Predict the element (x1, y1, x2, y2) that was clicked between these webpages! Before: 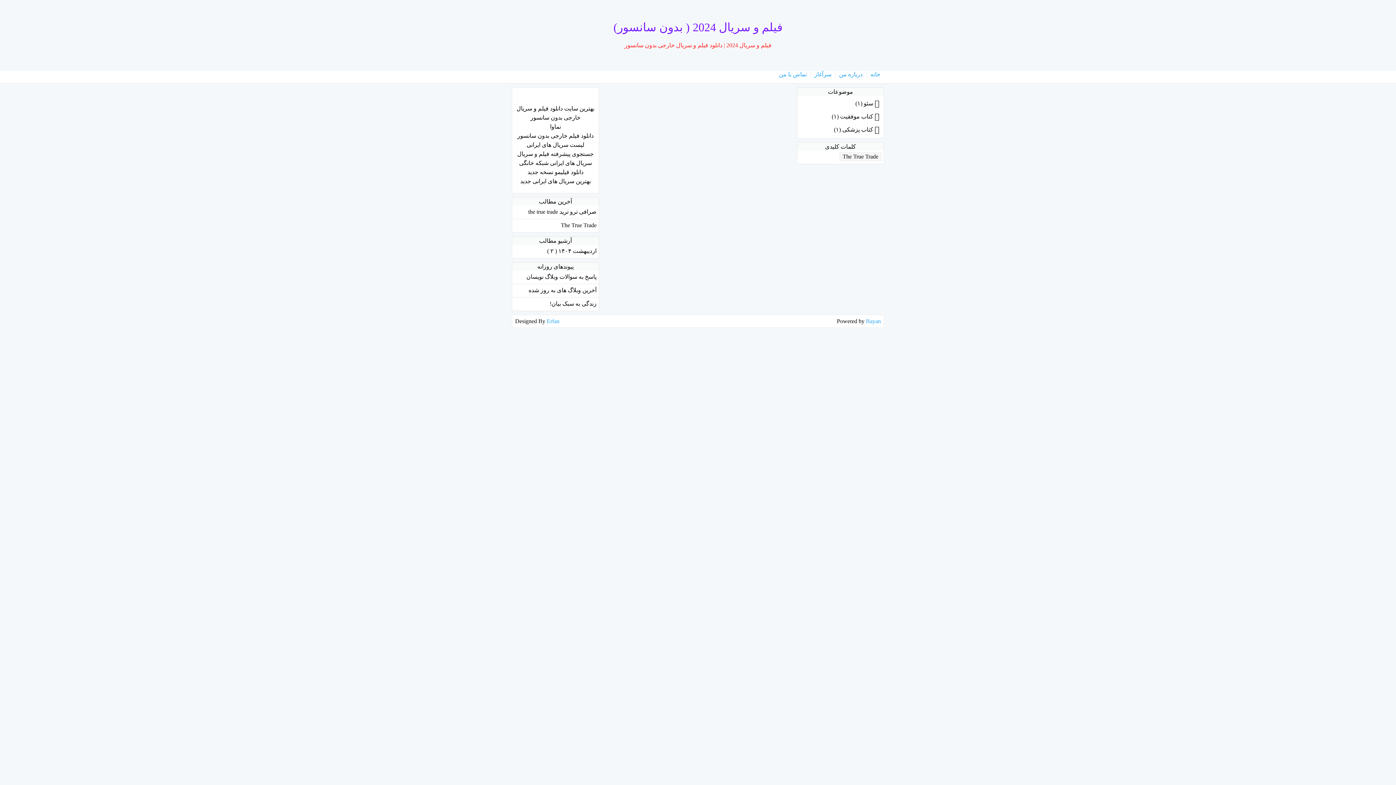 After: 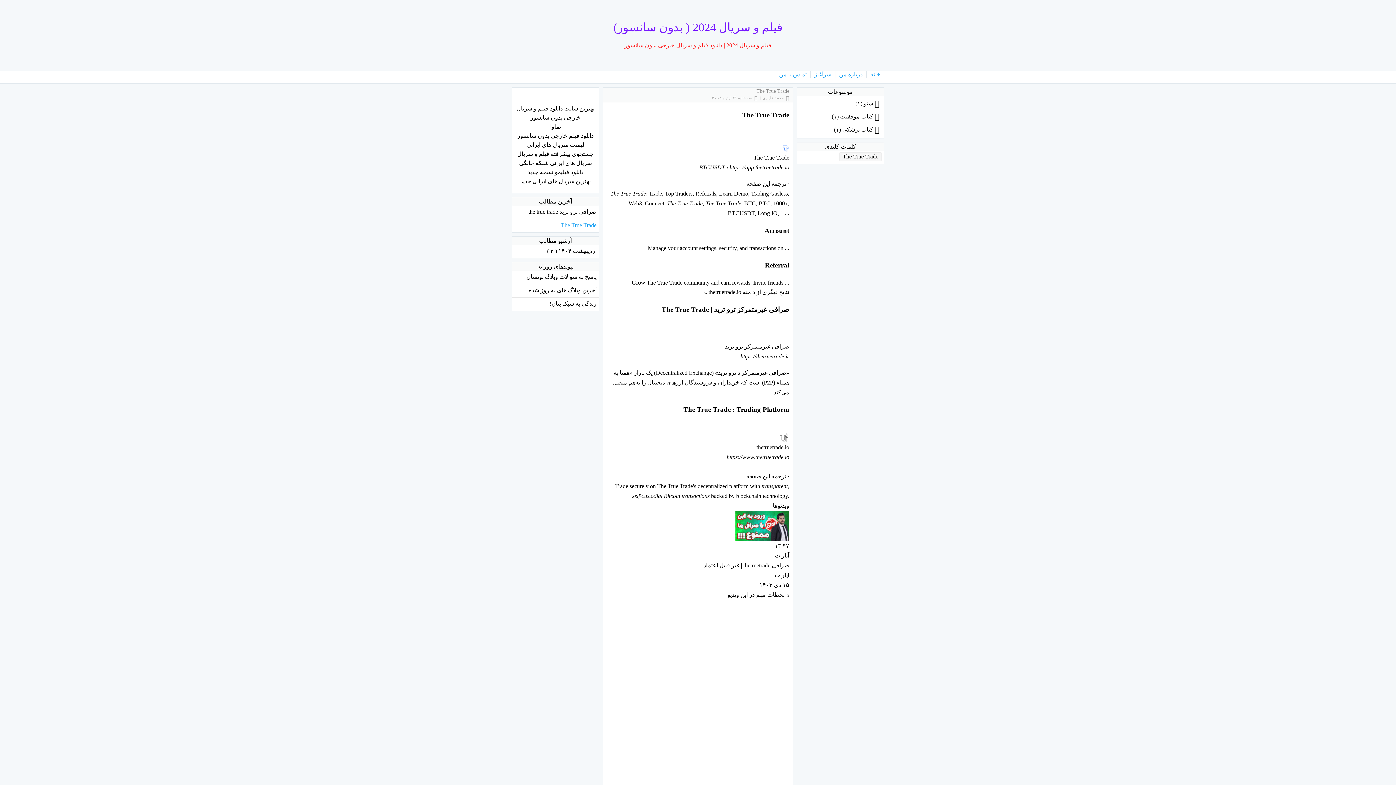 Action: bbox: (513, 219, 597, 231) label: The True Trade